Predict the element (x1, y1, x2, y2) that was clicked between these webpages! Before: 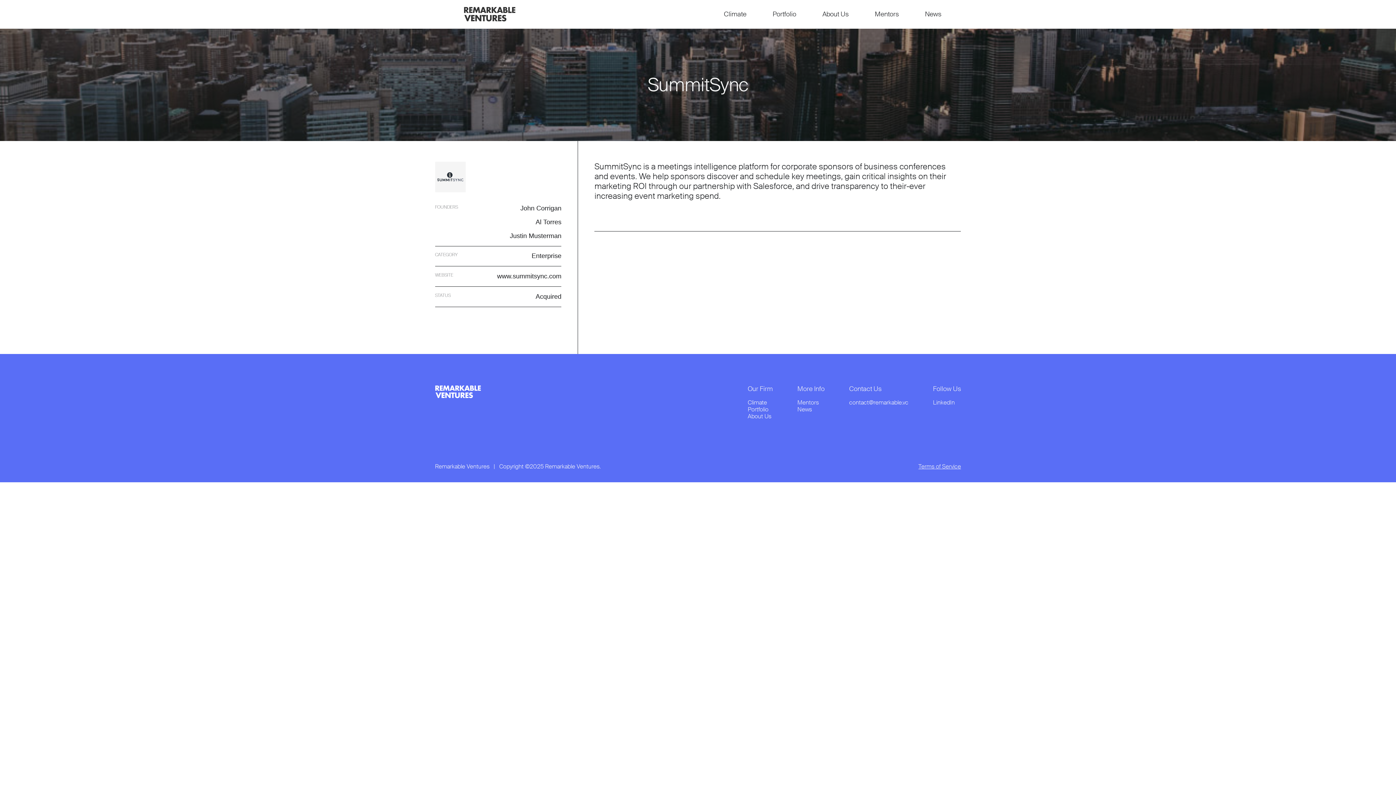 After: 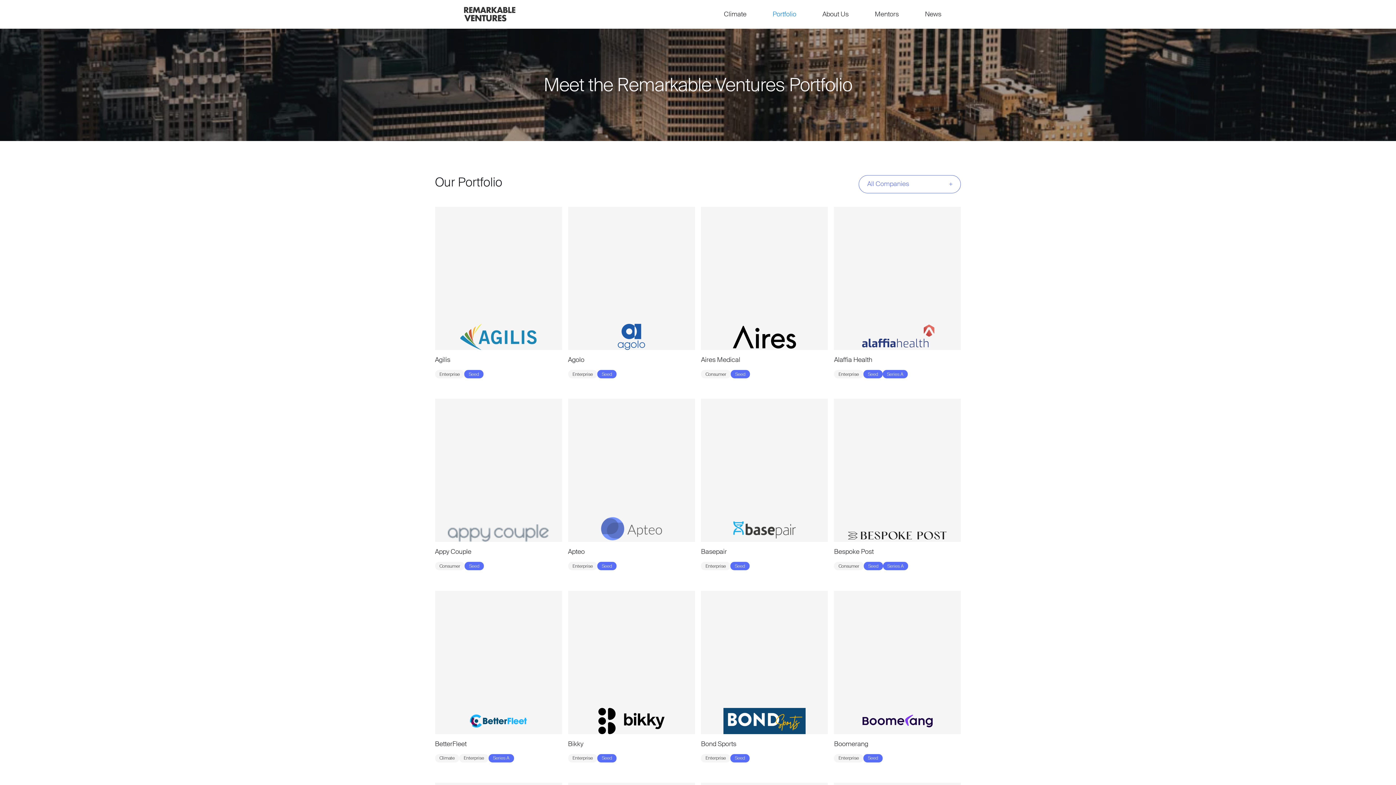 Action: bbox: (747, 406, 768, 413) label: Portfolio